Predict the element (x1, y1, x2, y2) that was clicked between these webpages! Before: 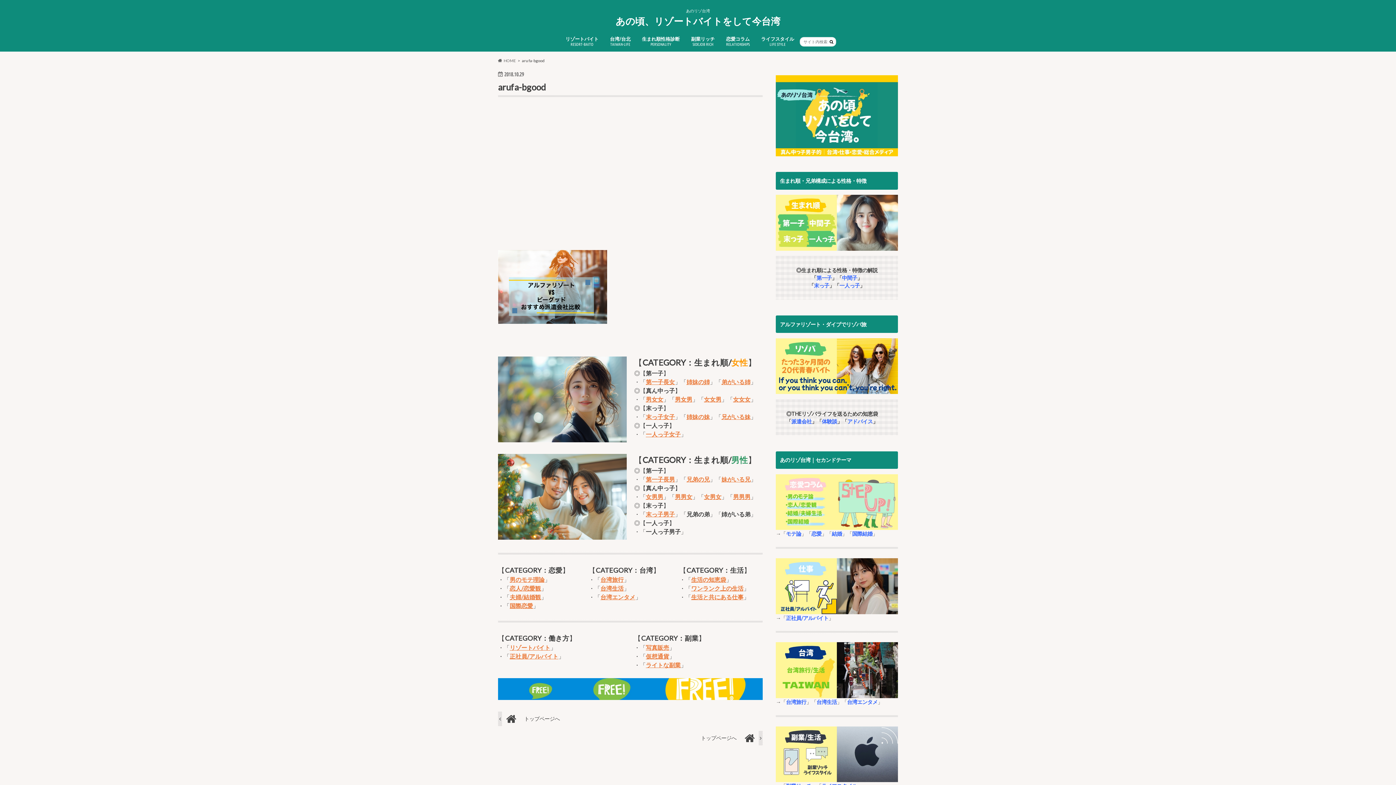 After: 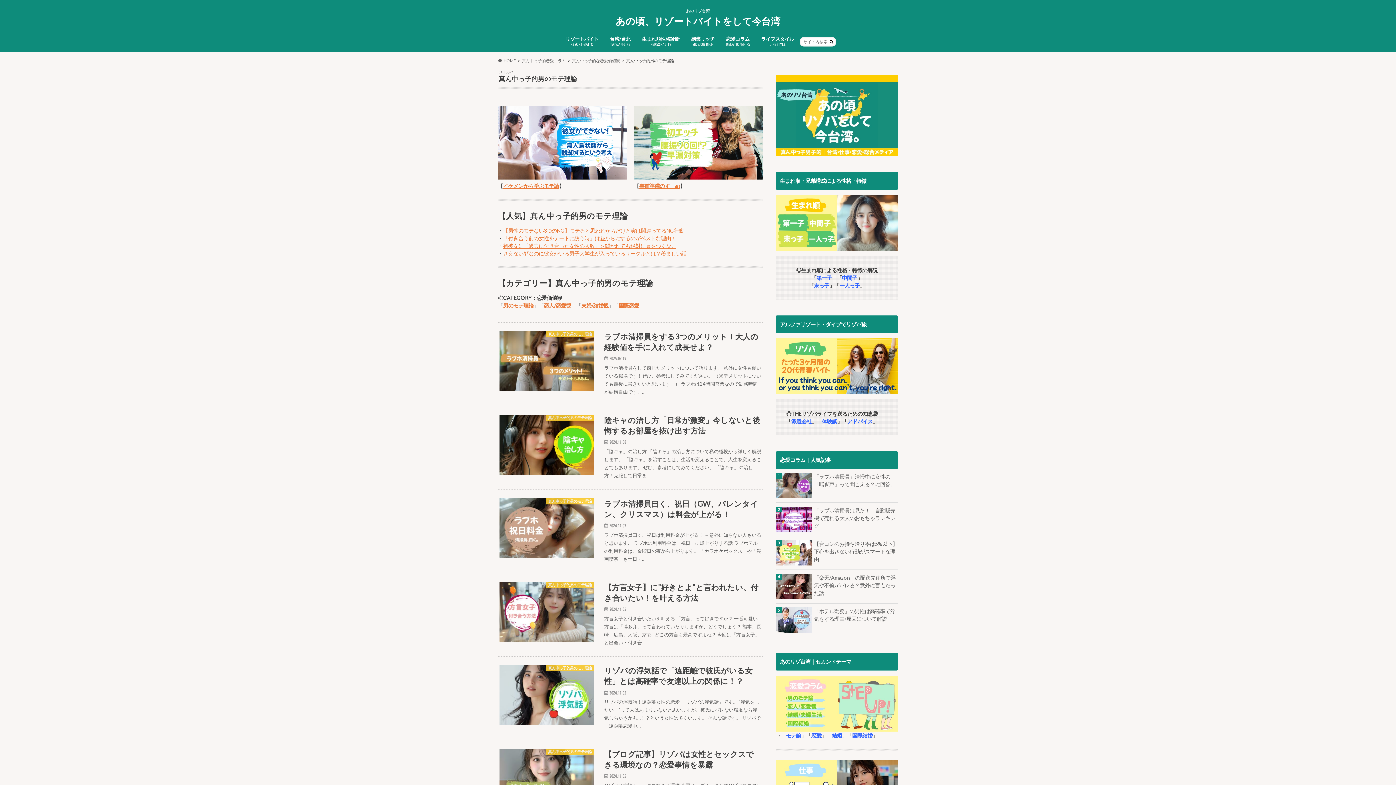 Action: bbox: (509, 576, 544, 583) label: 男のモテ理論